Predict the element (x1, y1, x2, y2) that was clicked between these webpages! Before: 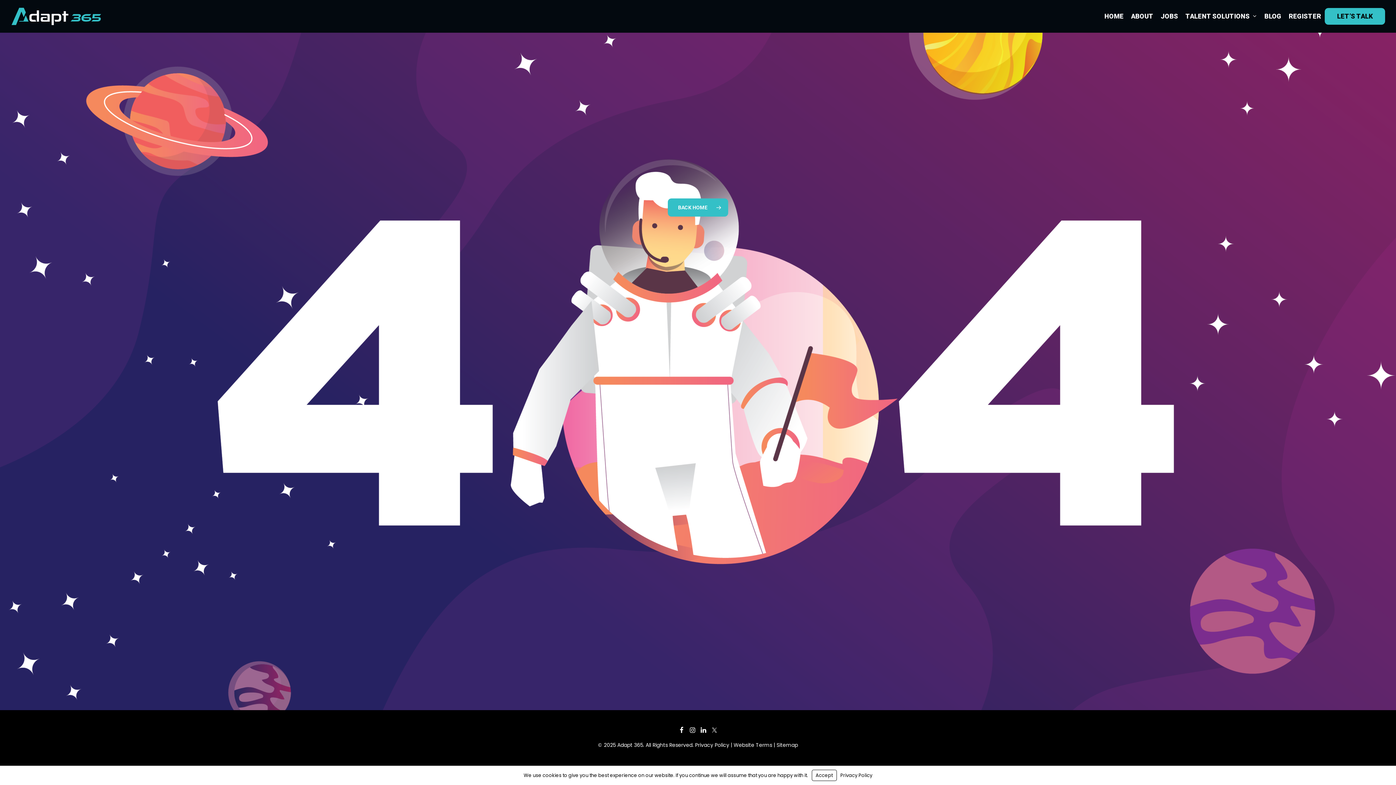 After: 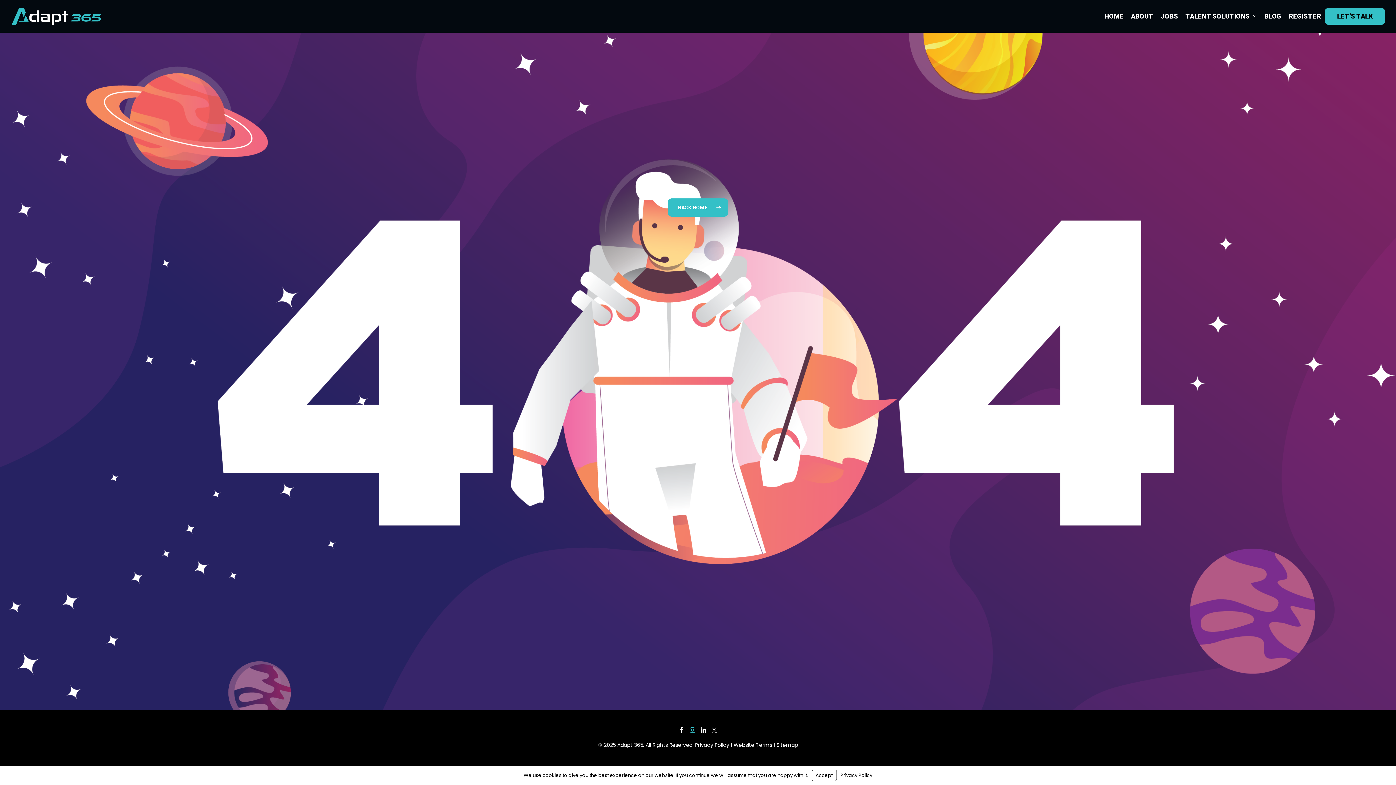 Action: bbox: (689, 727, 696, 736)